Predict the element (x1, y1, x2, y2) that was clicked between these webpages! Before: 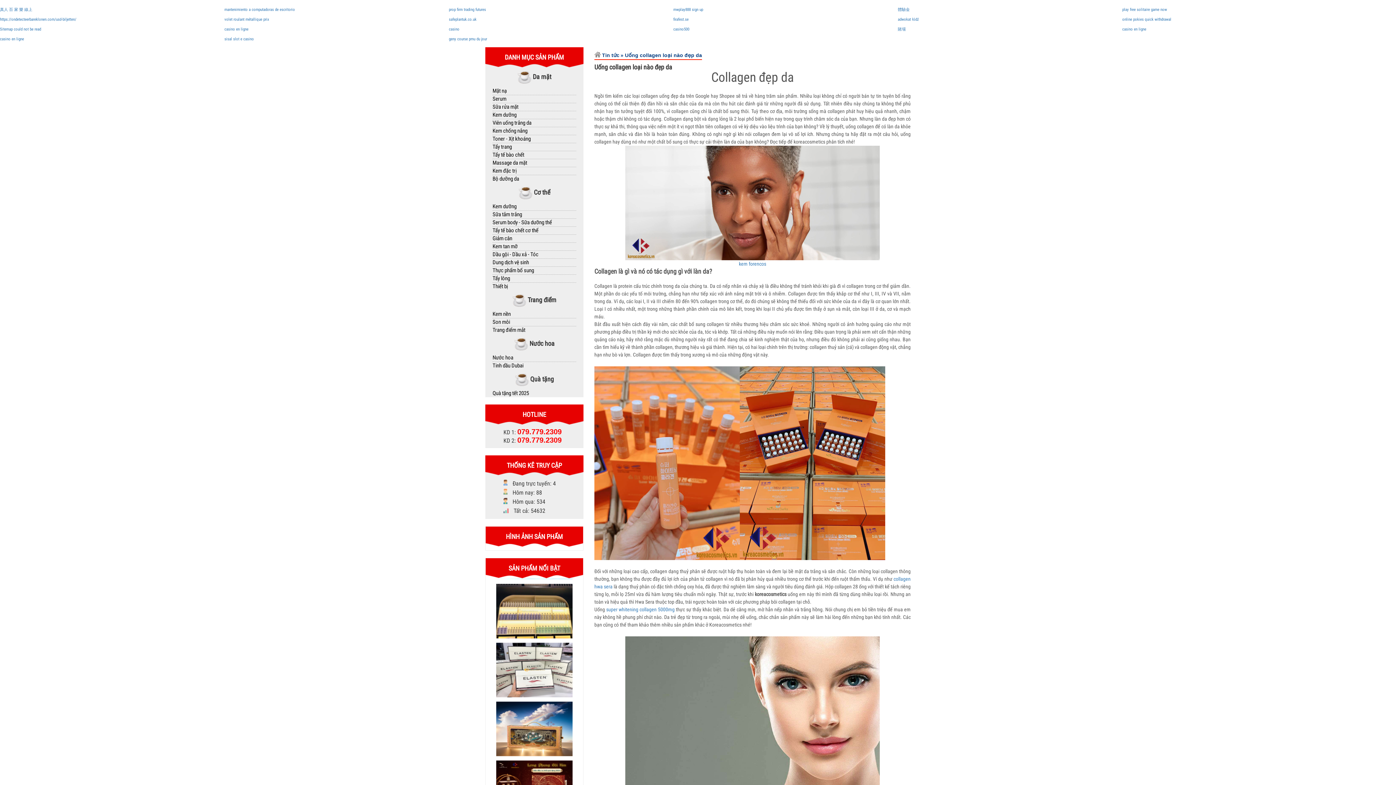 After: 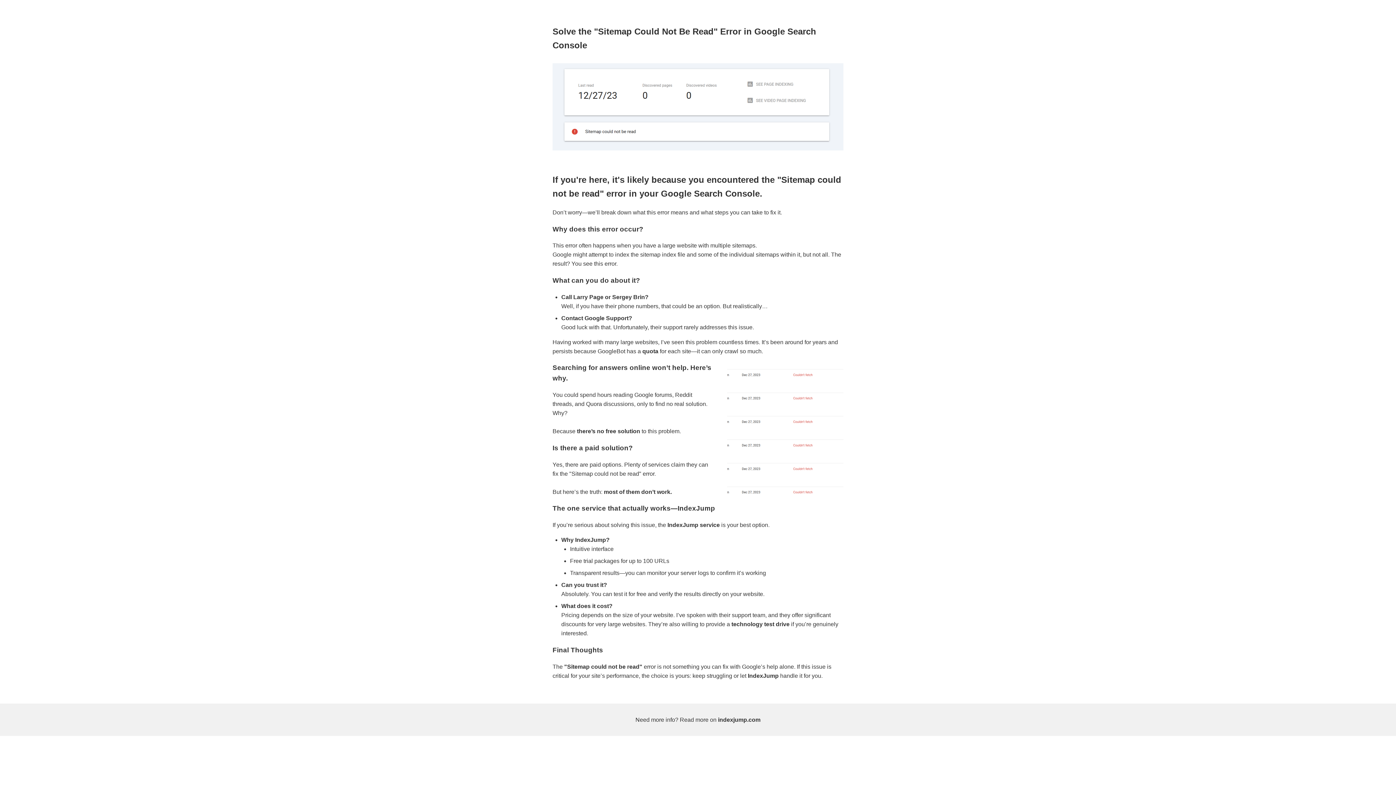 Action: label: Sitemap could not be read bbox: (0, 26, 41, 31)